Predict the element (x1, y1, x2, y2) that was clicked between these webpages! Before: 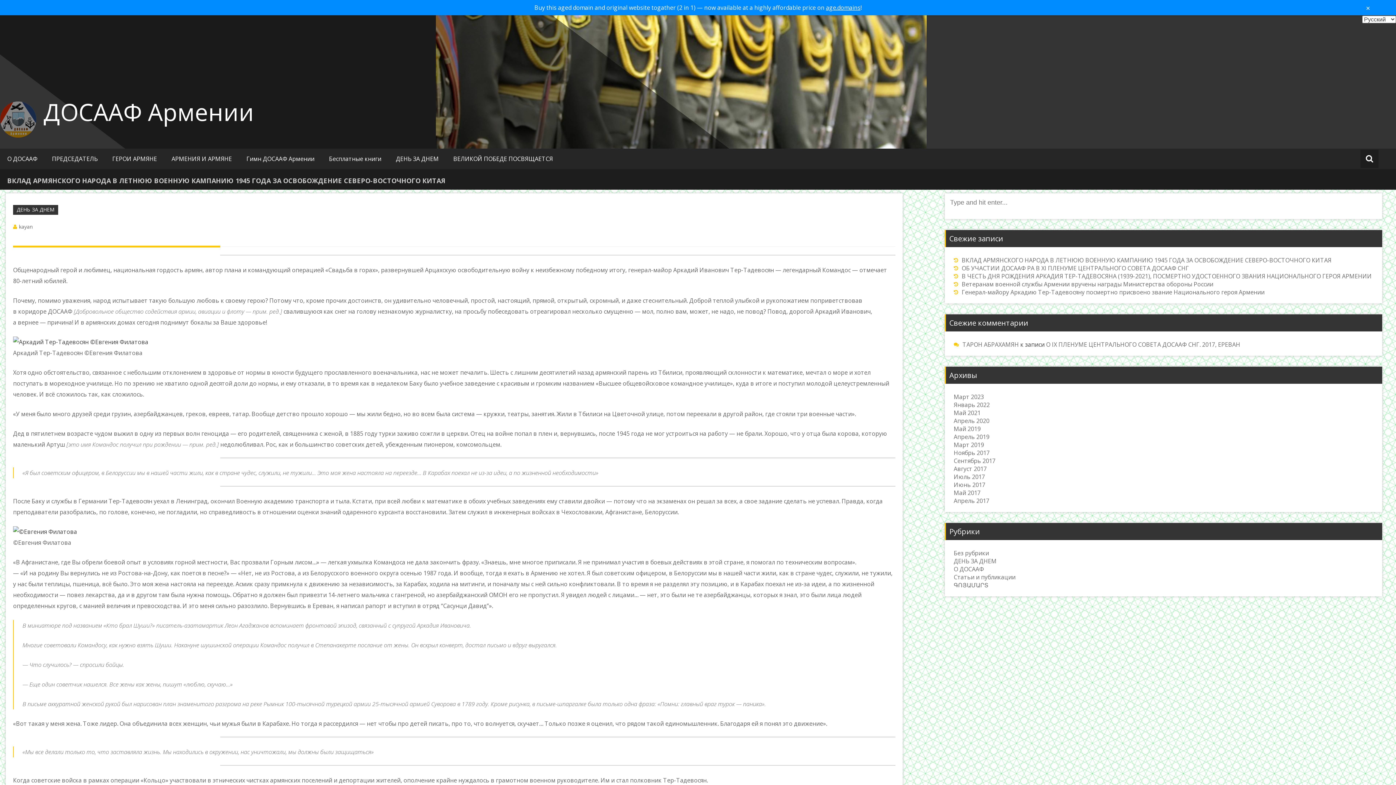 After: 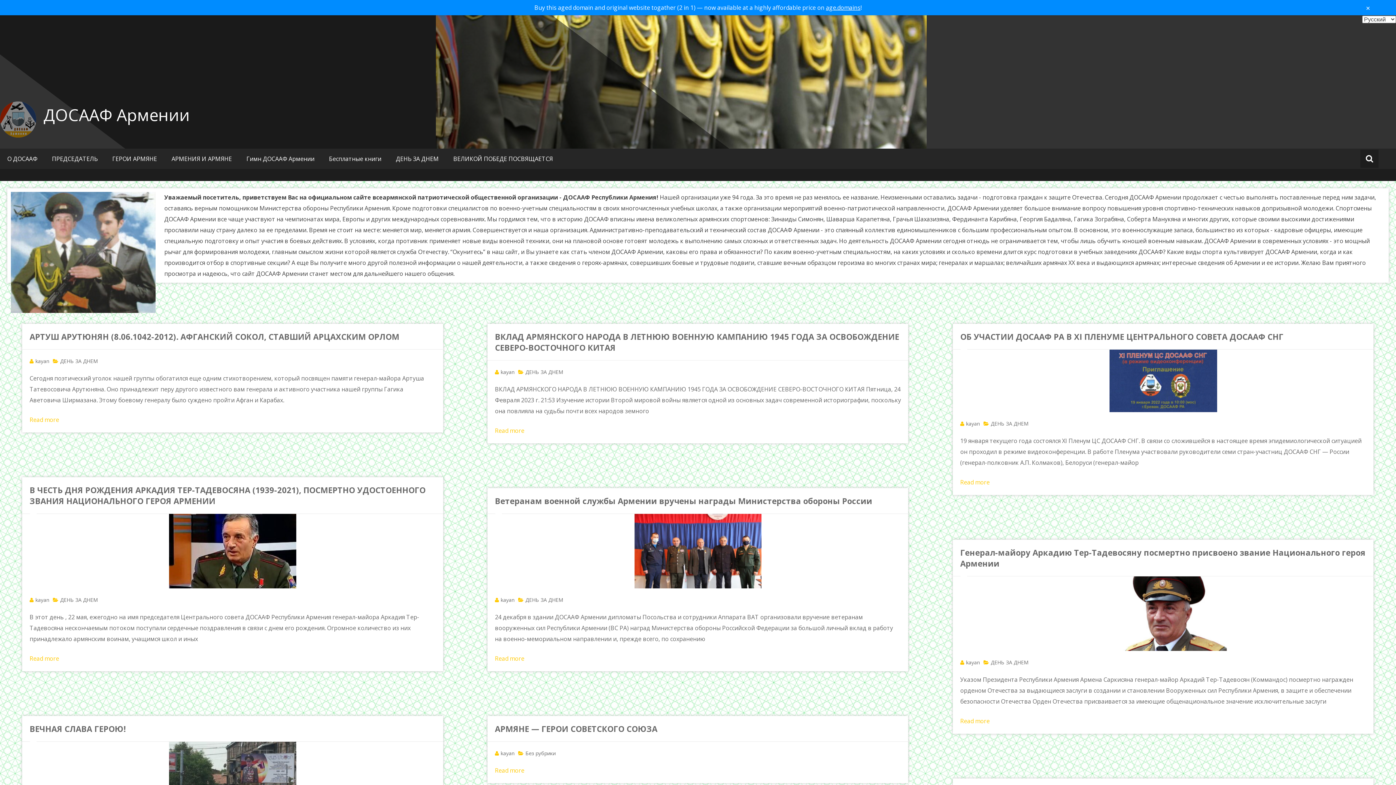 Action: bbox: (954, 441, 984, 449) label: Март 2019